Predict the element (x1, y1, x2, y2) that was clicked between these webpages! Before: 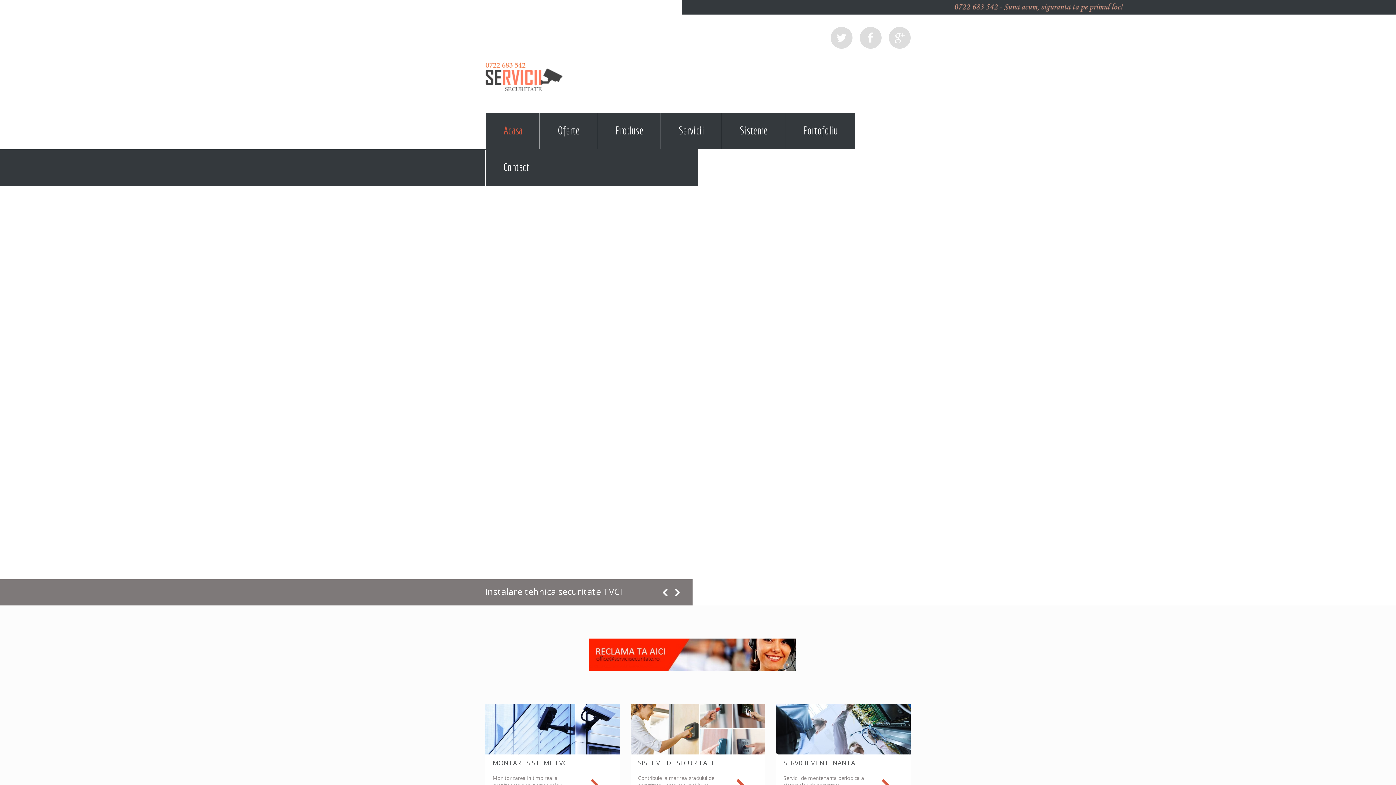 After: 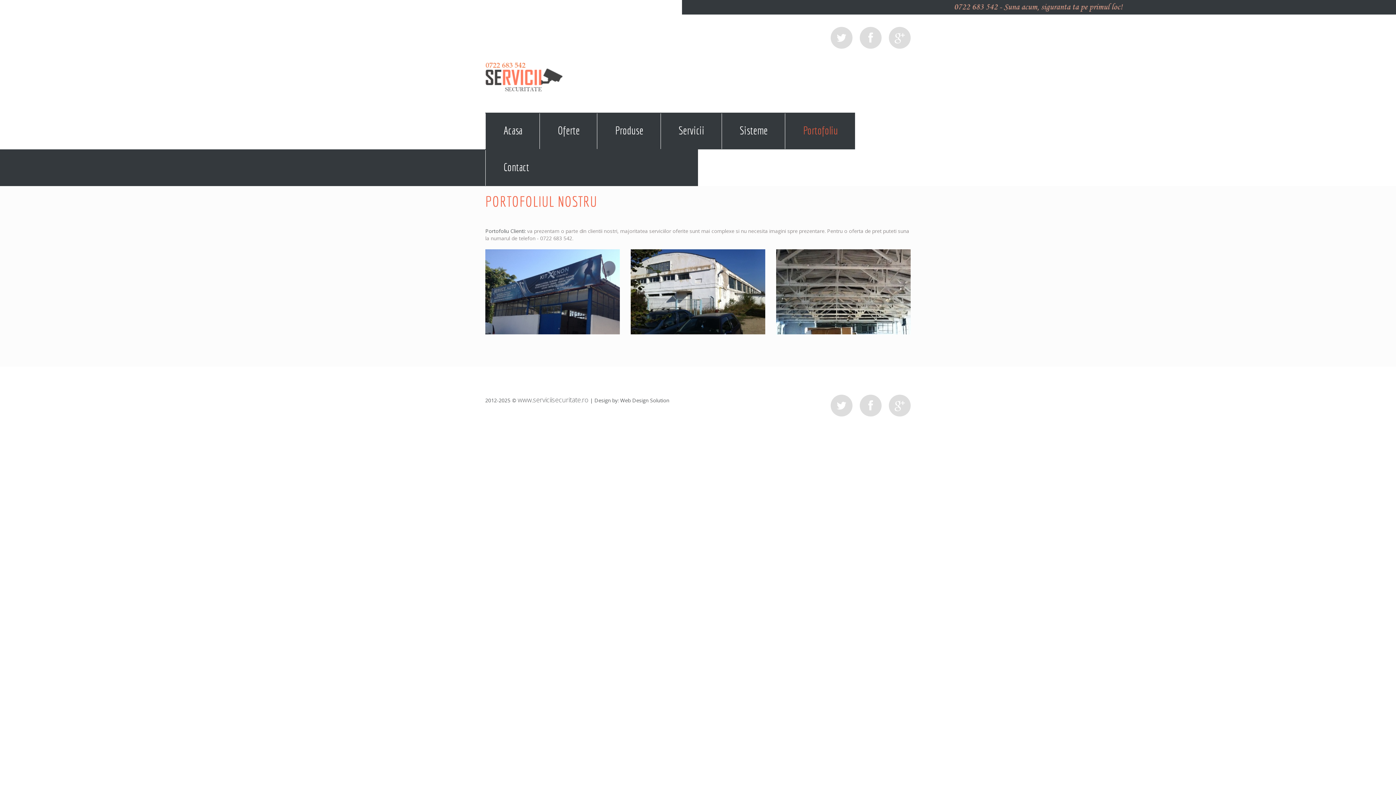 Action: label: Portofoliu bbox: (785, 113, 855, 149)